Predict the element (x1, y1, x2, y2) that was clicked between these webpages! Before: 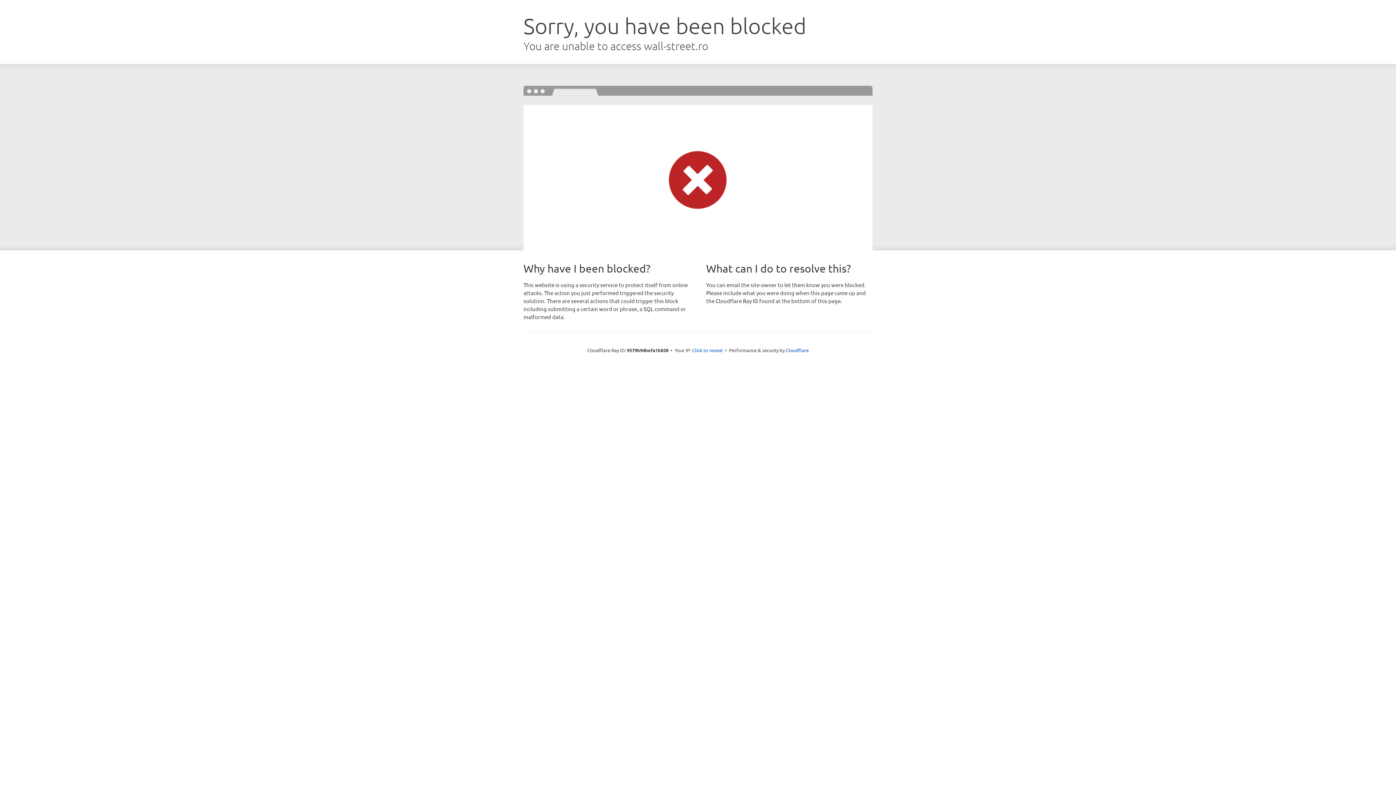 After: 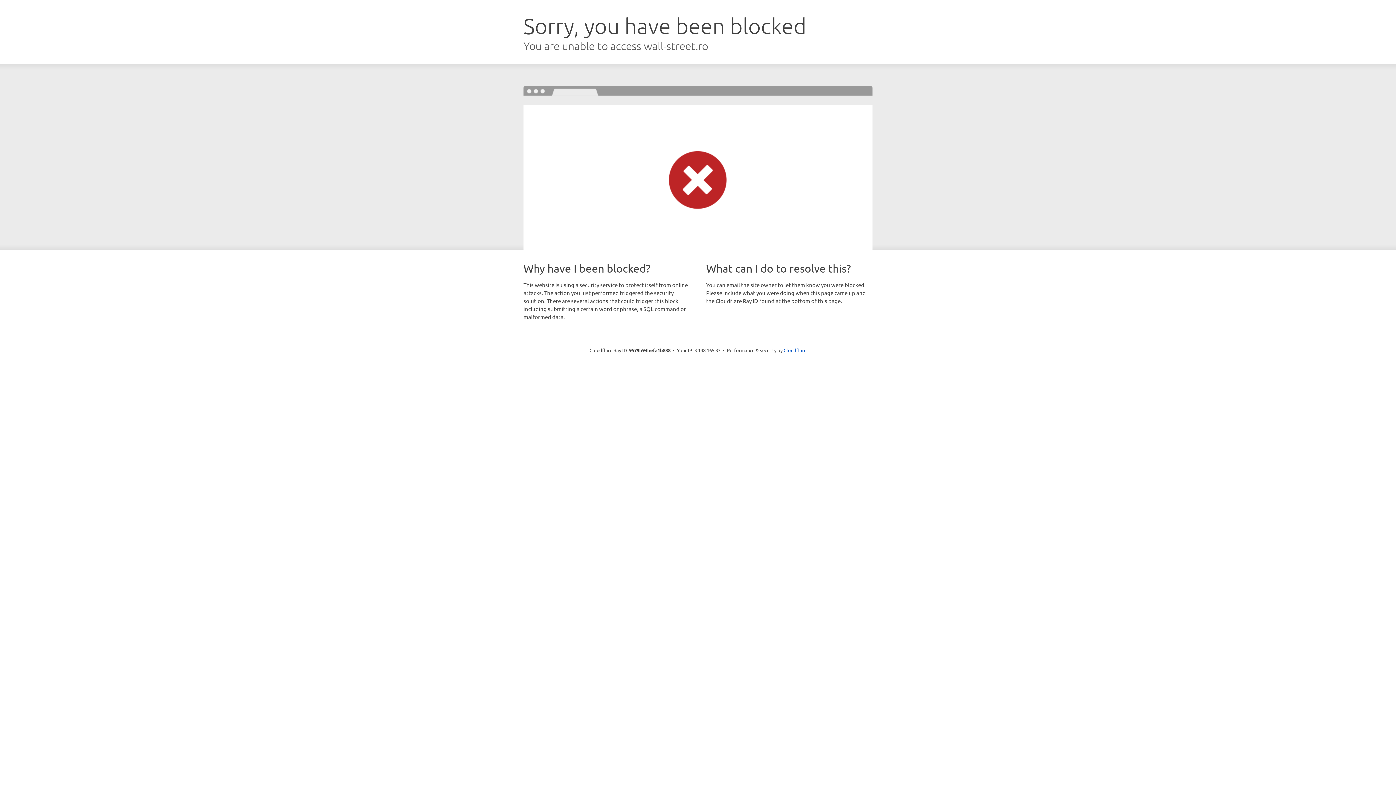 Action: label: Click to reveal bbox: (692, 346, 722, 353)